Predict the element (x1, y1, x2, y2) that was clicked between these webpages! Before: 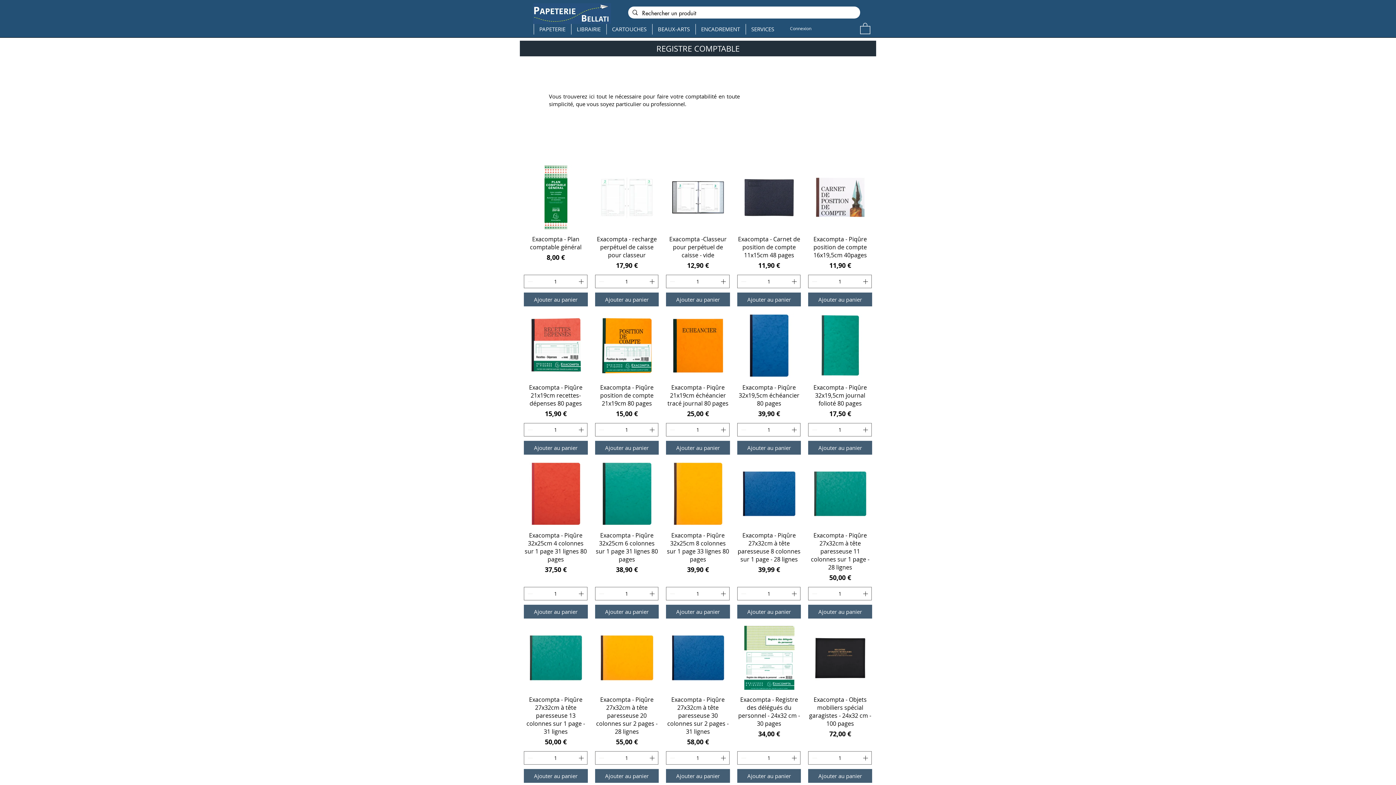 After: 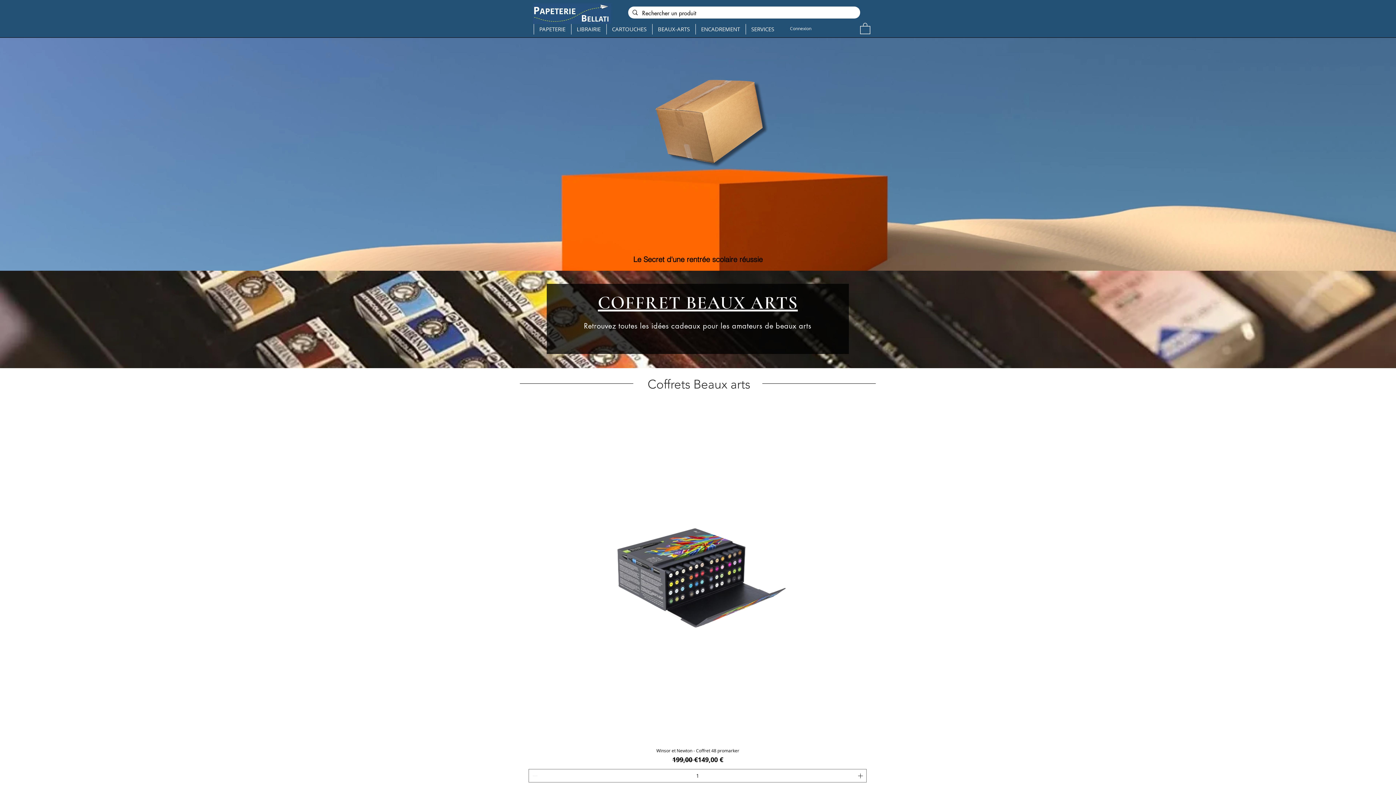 Action: bbox: (533, 3, 611, 24)